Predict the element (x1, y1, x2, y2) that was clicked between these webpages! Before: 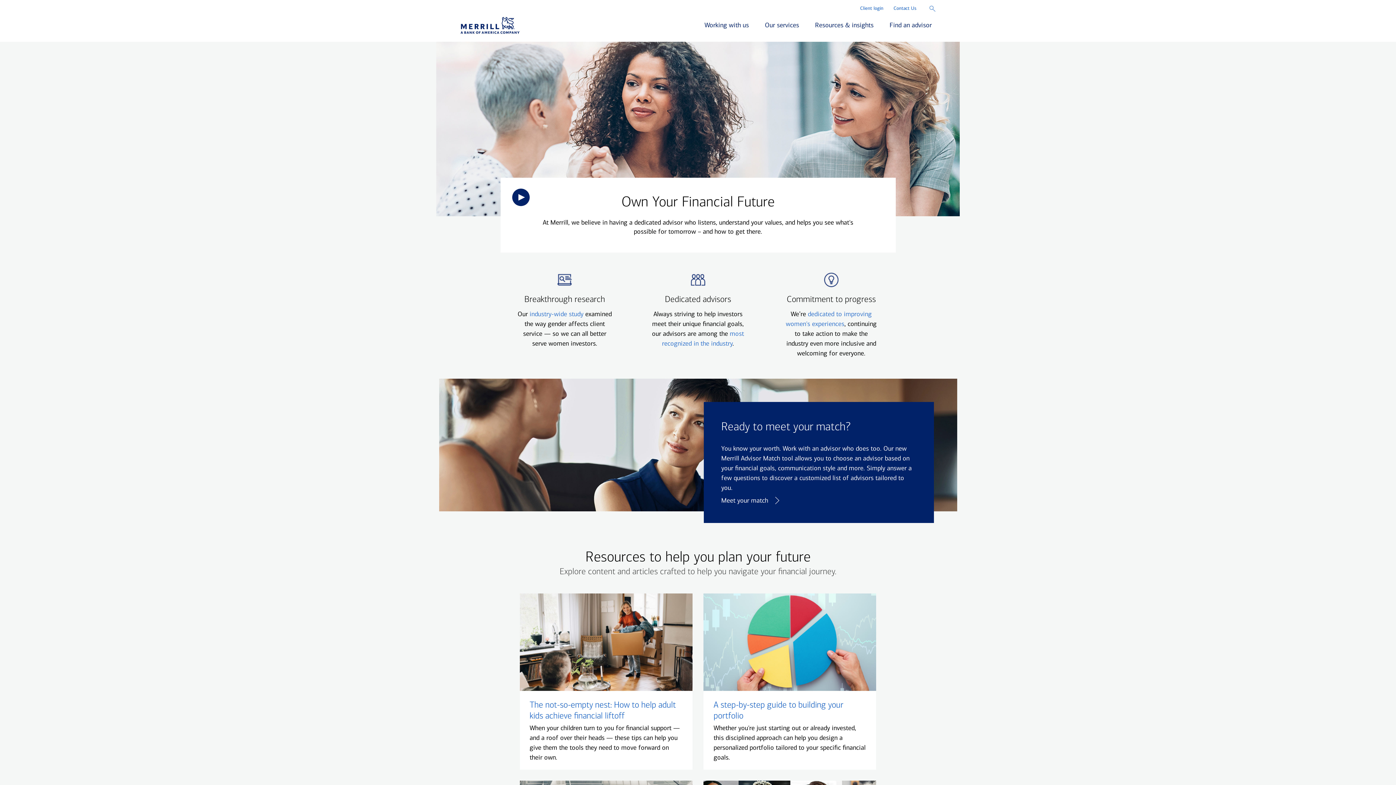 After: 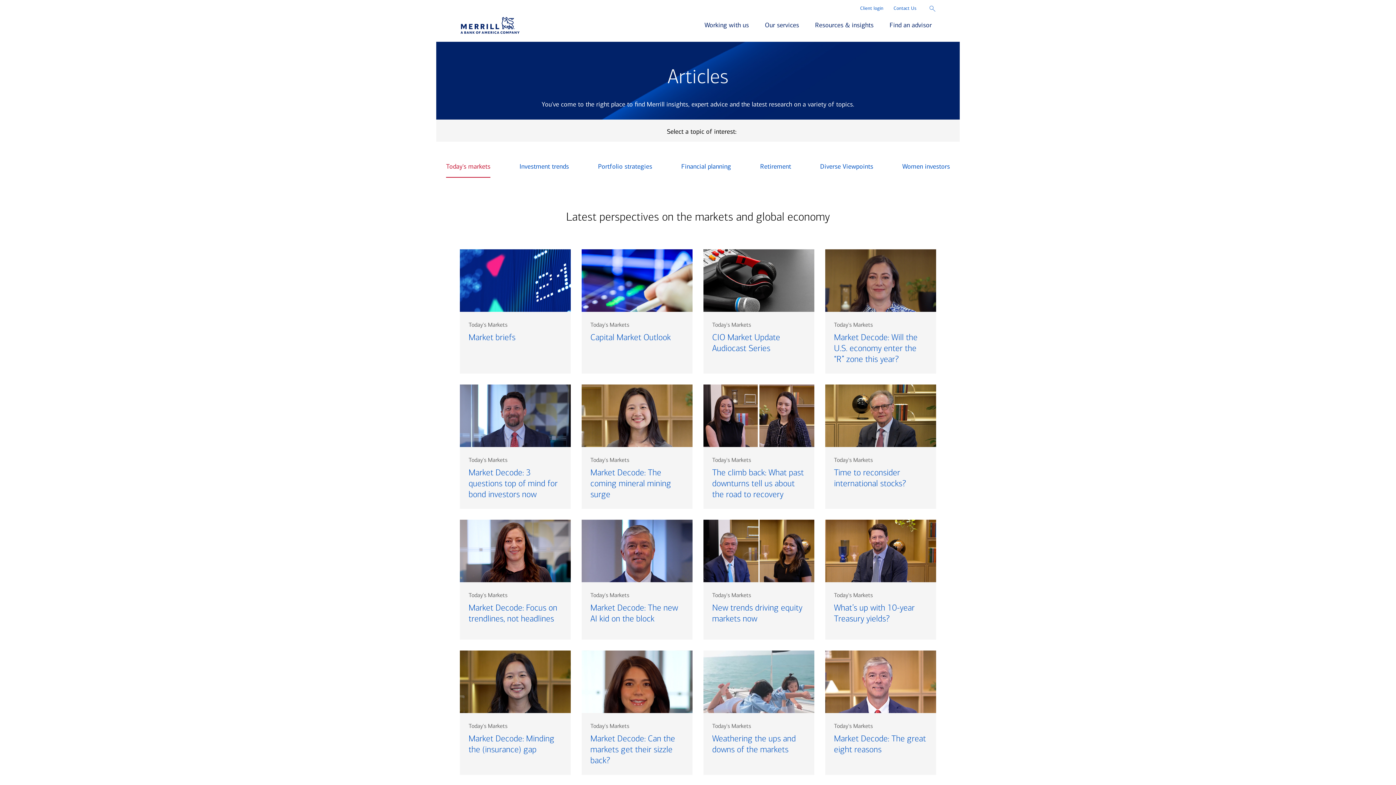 Action: bbox: (815, 20, 874, 30) label: Resources & insights